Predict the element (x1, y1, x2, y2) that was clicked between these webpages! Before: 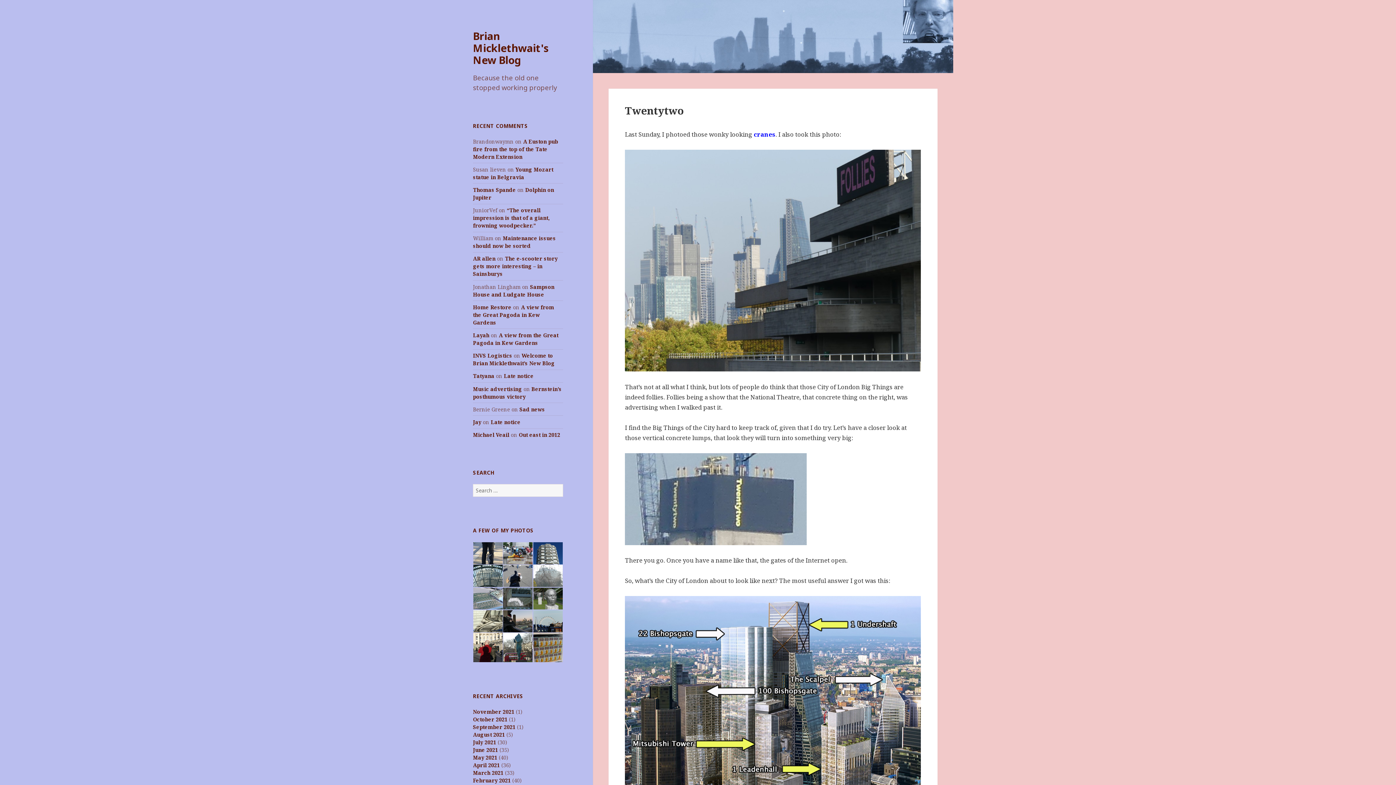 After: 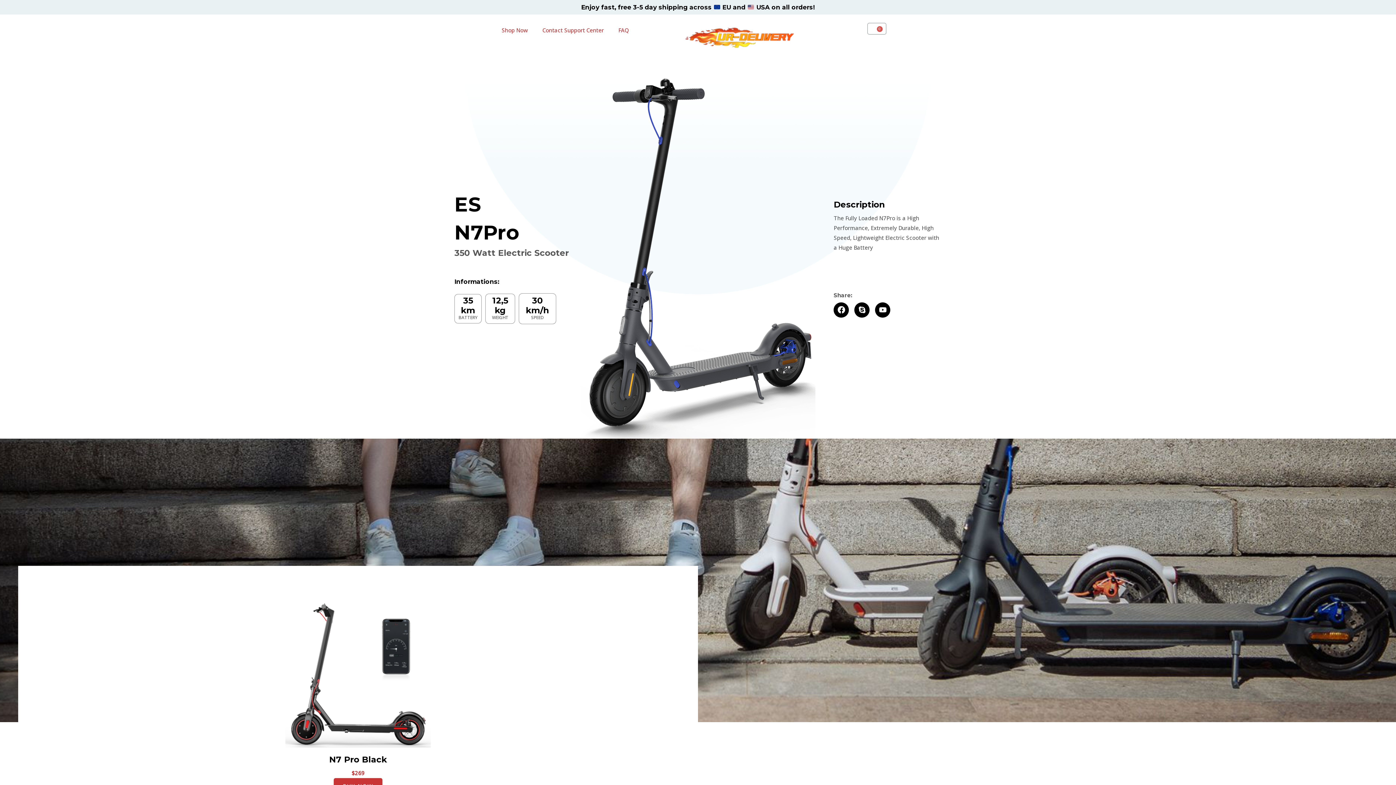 Action: label: AR allen bbox: (473, 255, 495, 262)